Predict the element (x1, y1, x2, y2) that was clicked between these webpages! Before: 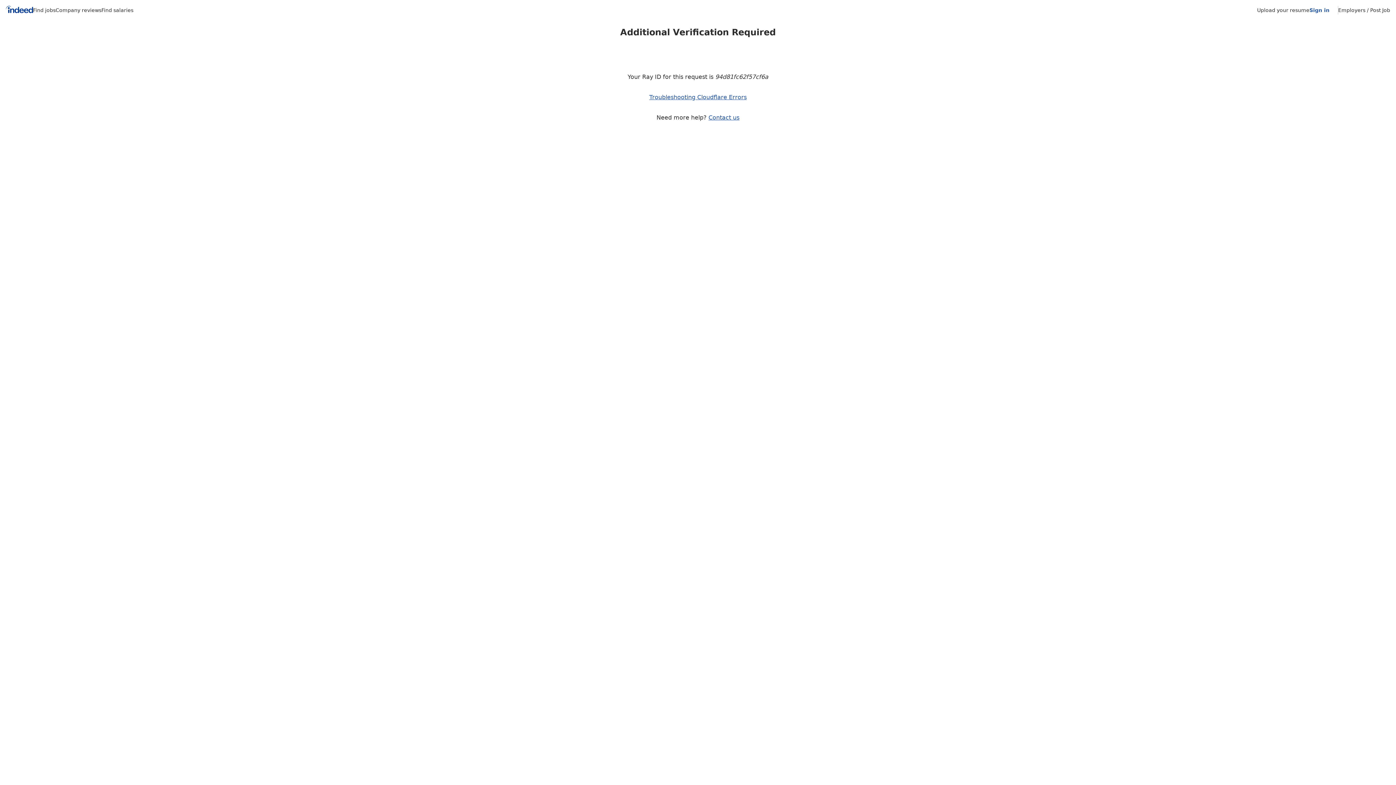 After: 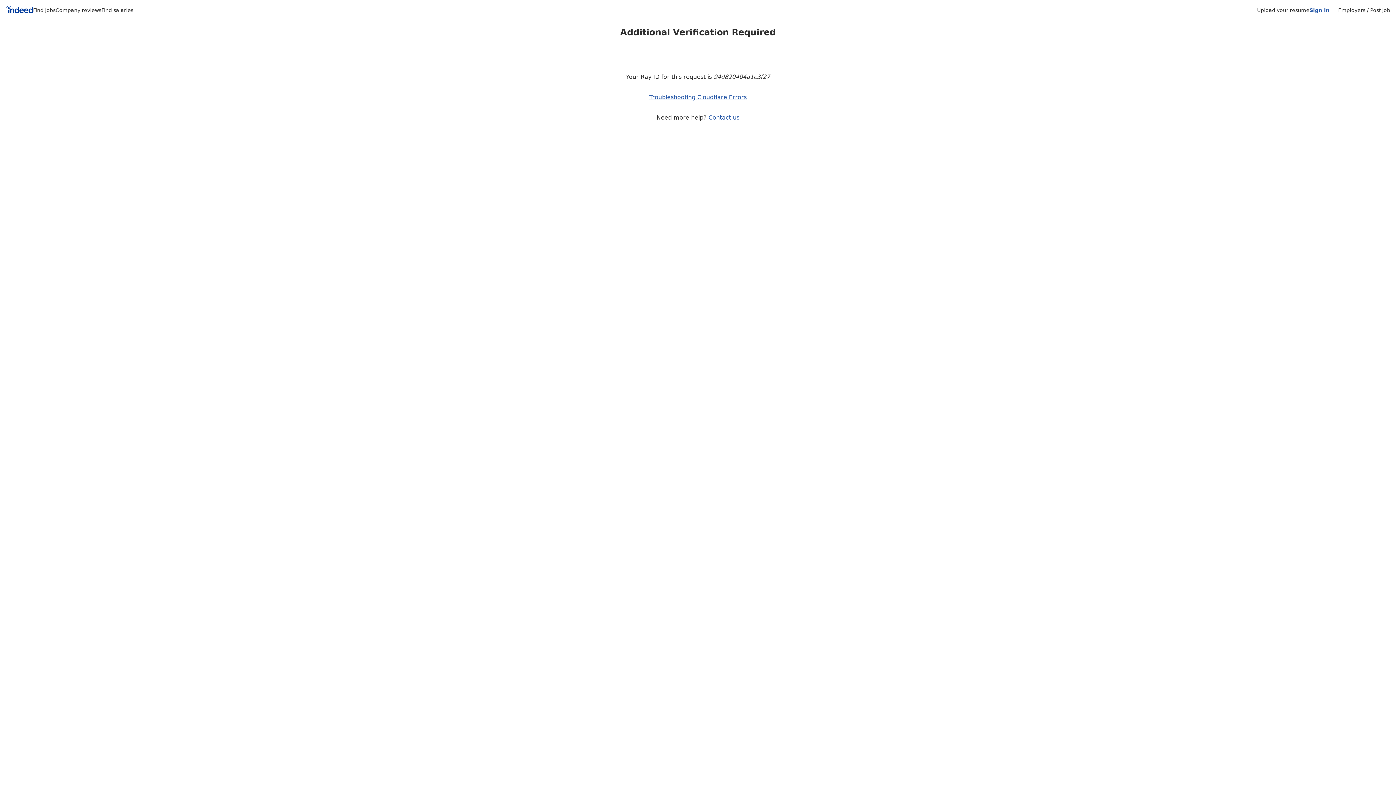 Action: bbox: (5, 5, 33, 15) label: Indeed Home